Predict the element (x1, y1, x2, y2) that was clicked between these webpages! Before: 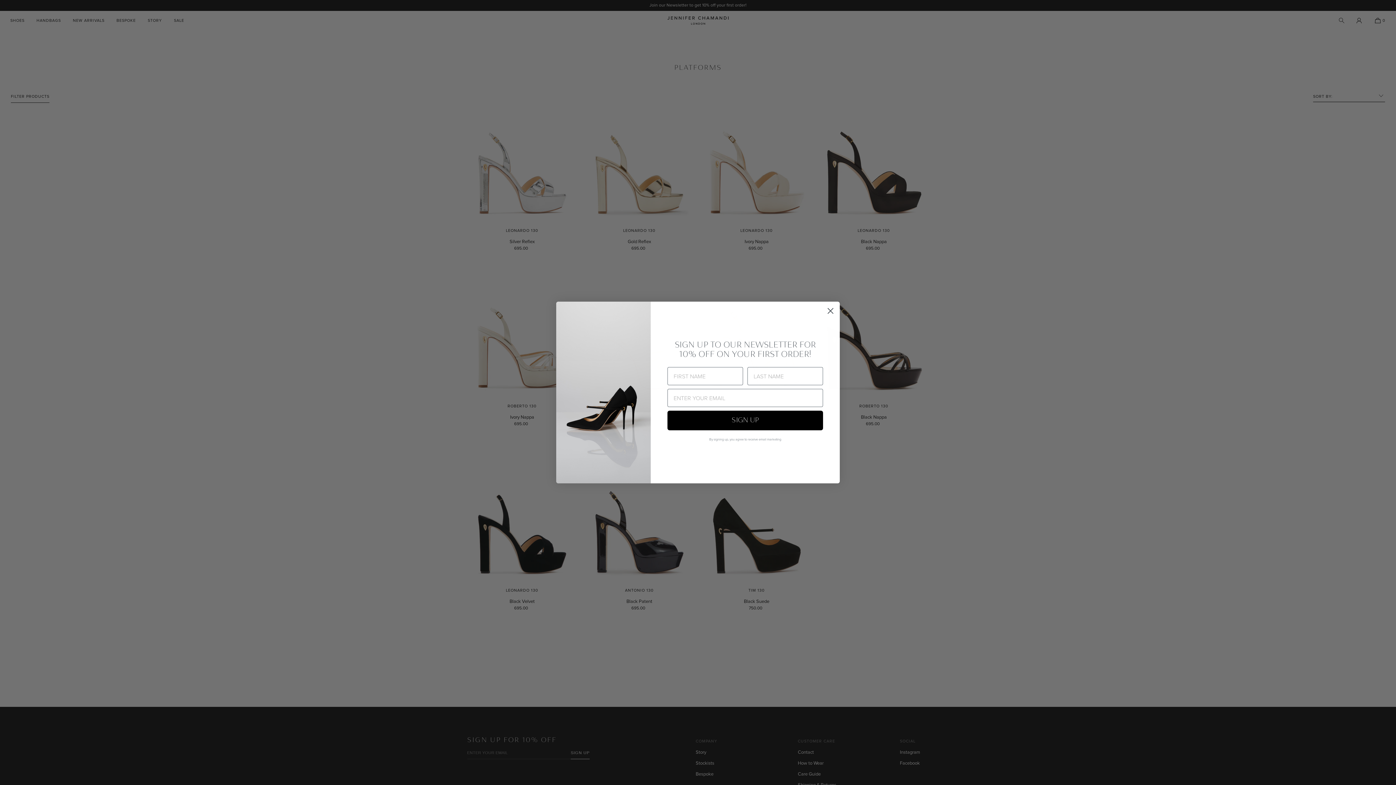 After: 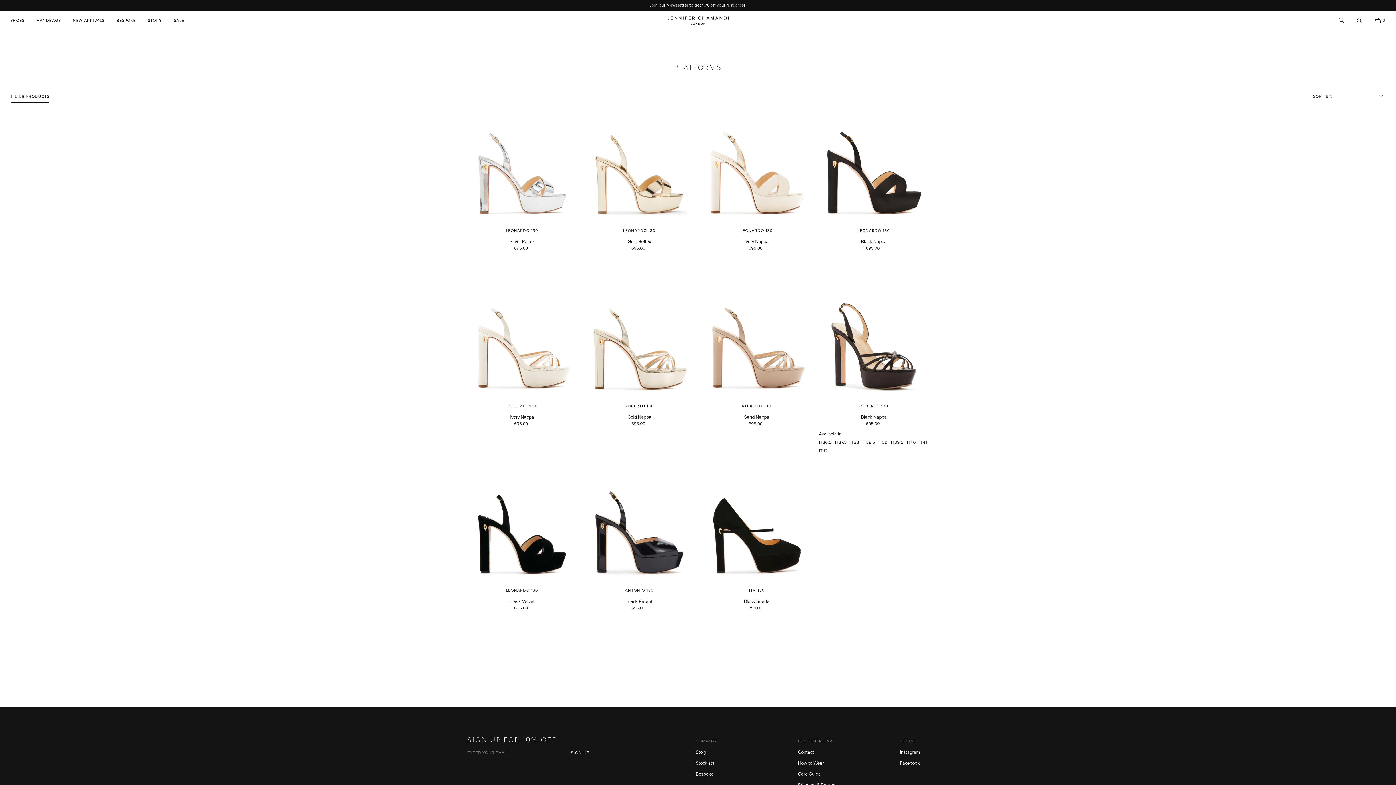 Action: bbox: (824, 304, 837, 317) label: Close dialog